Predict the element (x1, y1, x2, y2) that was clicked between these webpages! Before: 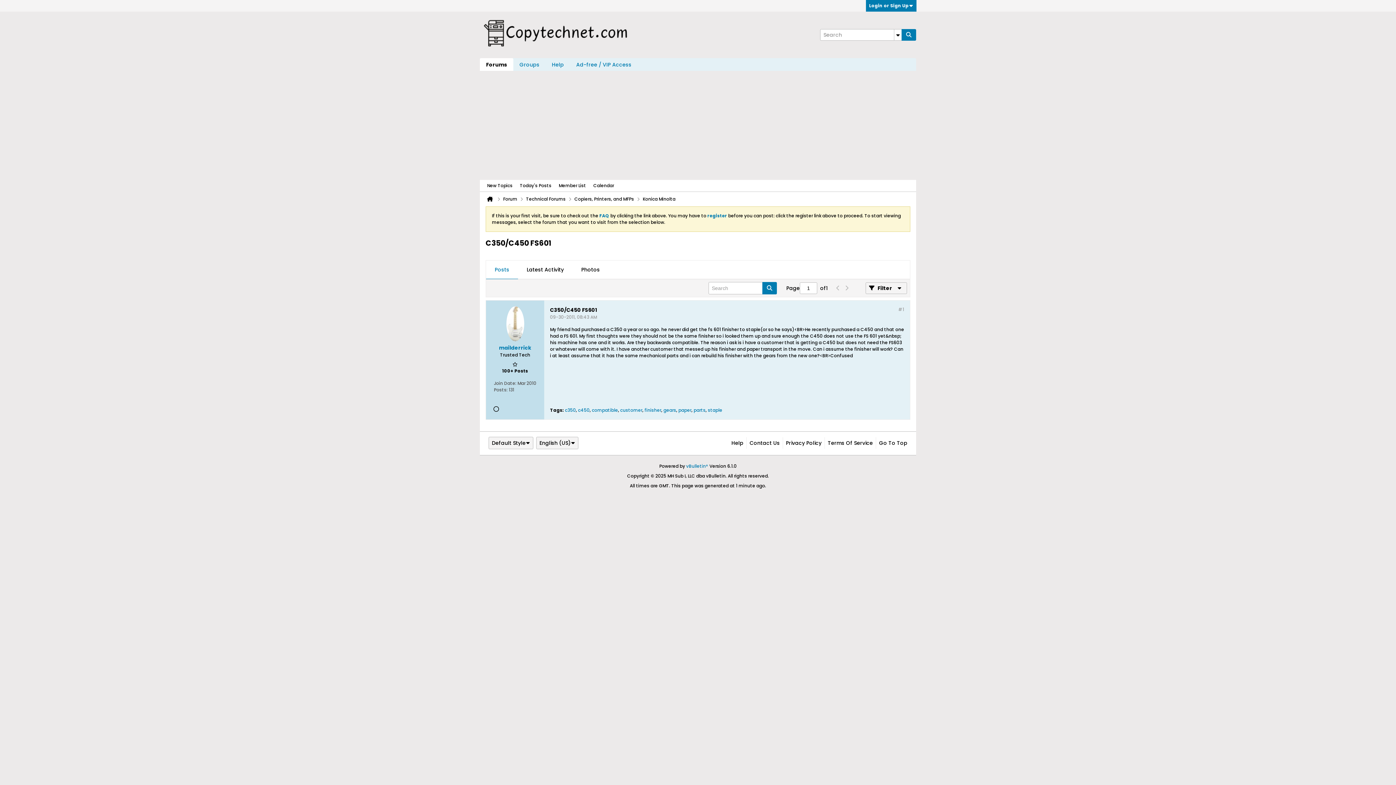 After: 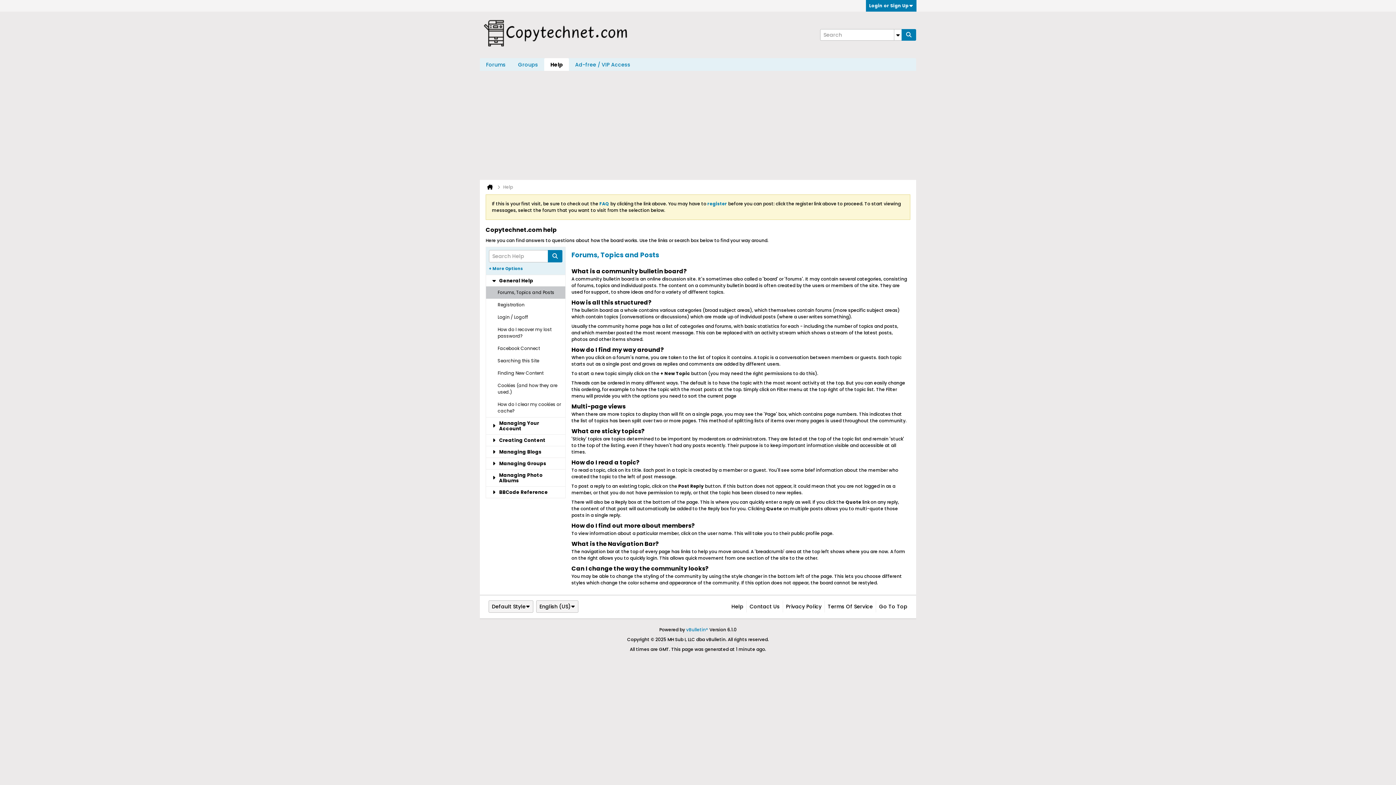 Action: bbox: (728, 437, 743, 449) label: Help